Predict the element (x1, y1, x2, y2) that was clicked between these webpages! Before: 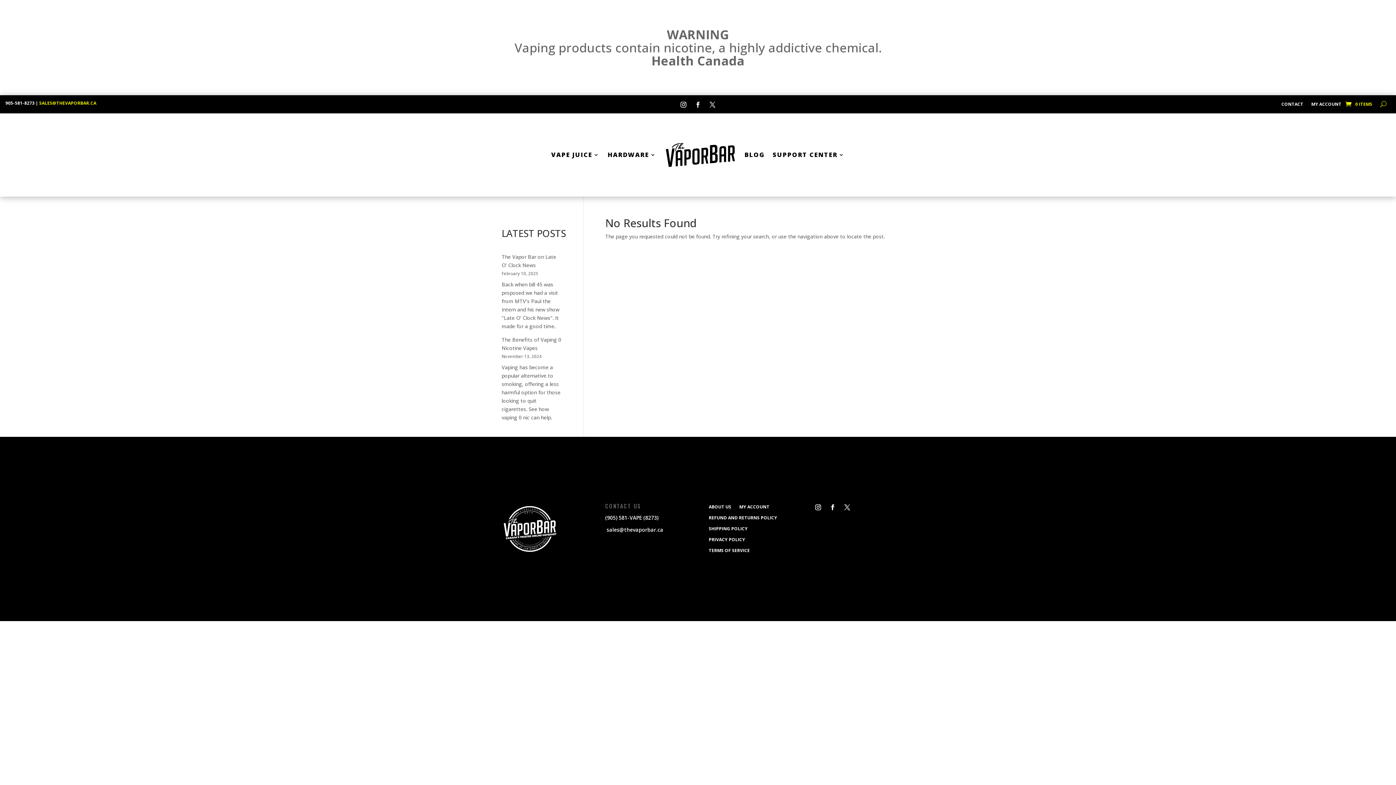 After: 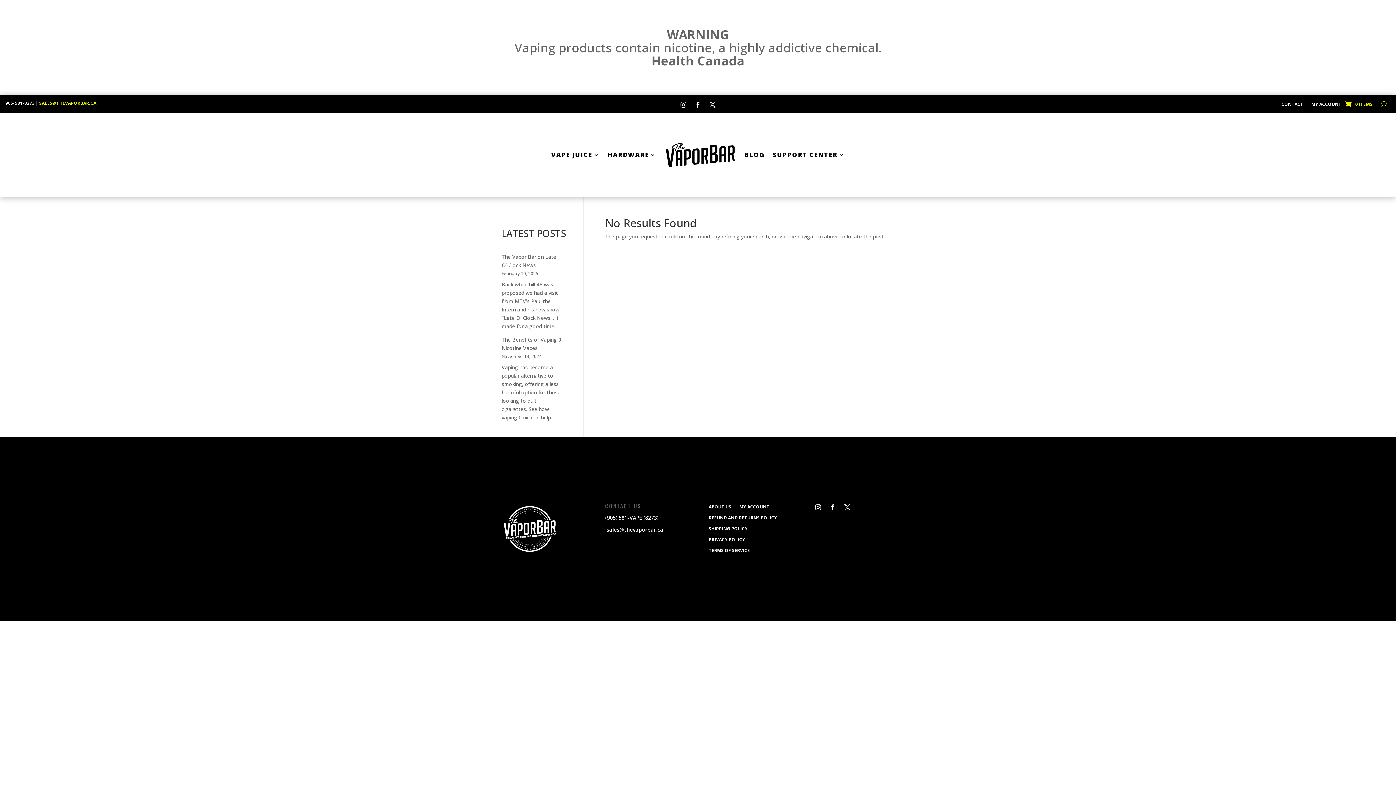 Action: label: SALES@THEVAPORBAR.CA bbox: (39, 99, 96, 106)